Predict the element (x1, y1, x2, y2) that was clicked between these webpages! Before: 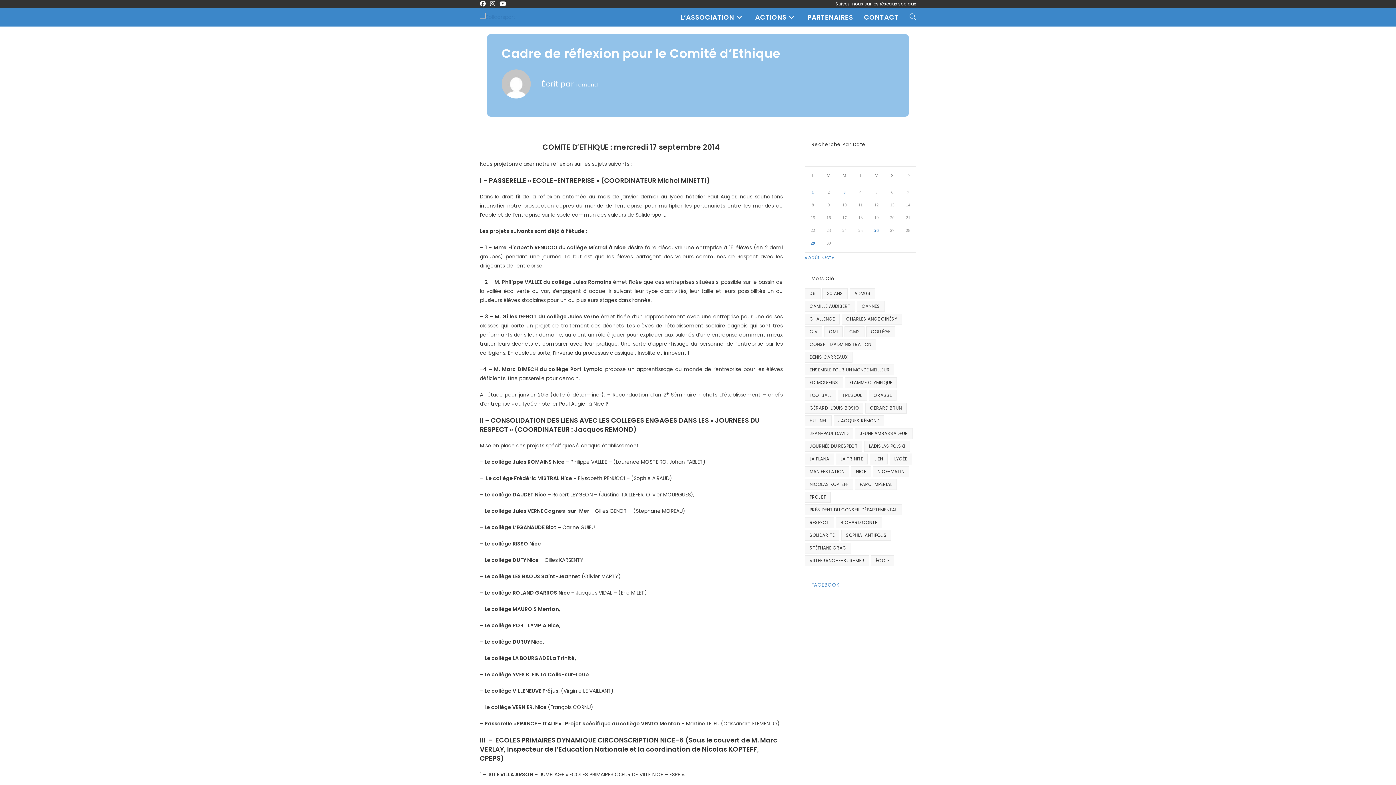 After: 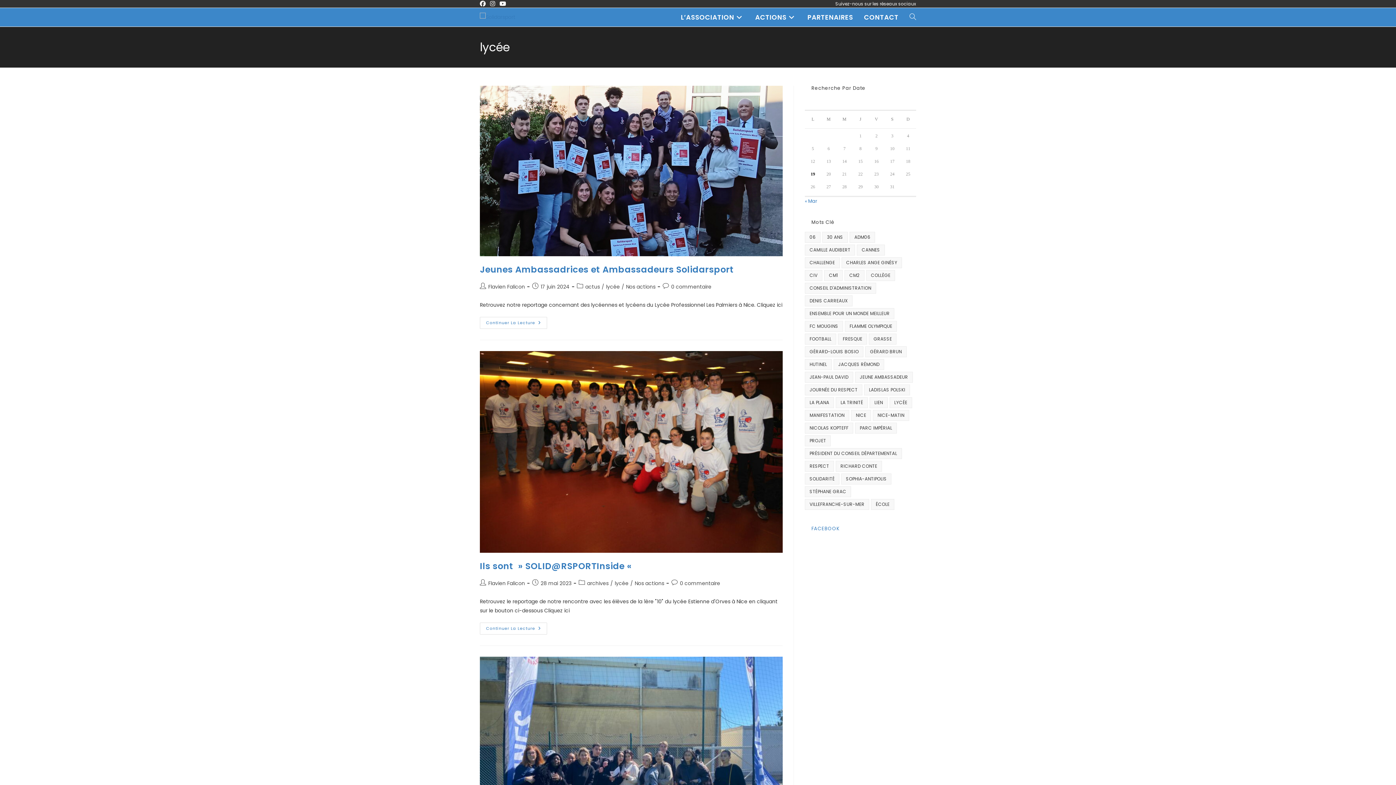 Action: label: lycée (12 éléments) bbox: (889, 453, 912, 464)